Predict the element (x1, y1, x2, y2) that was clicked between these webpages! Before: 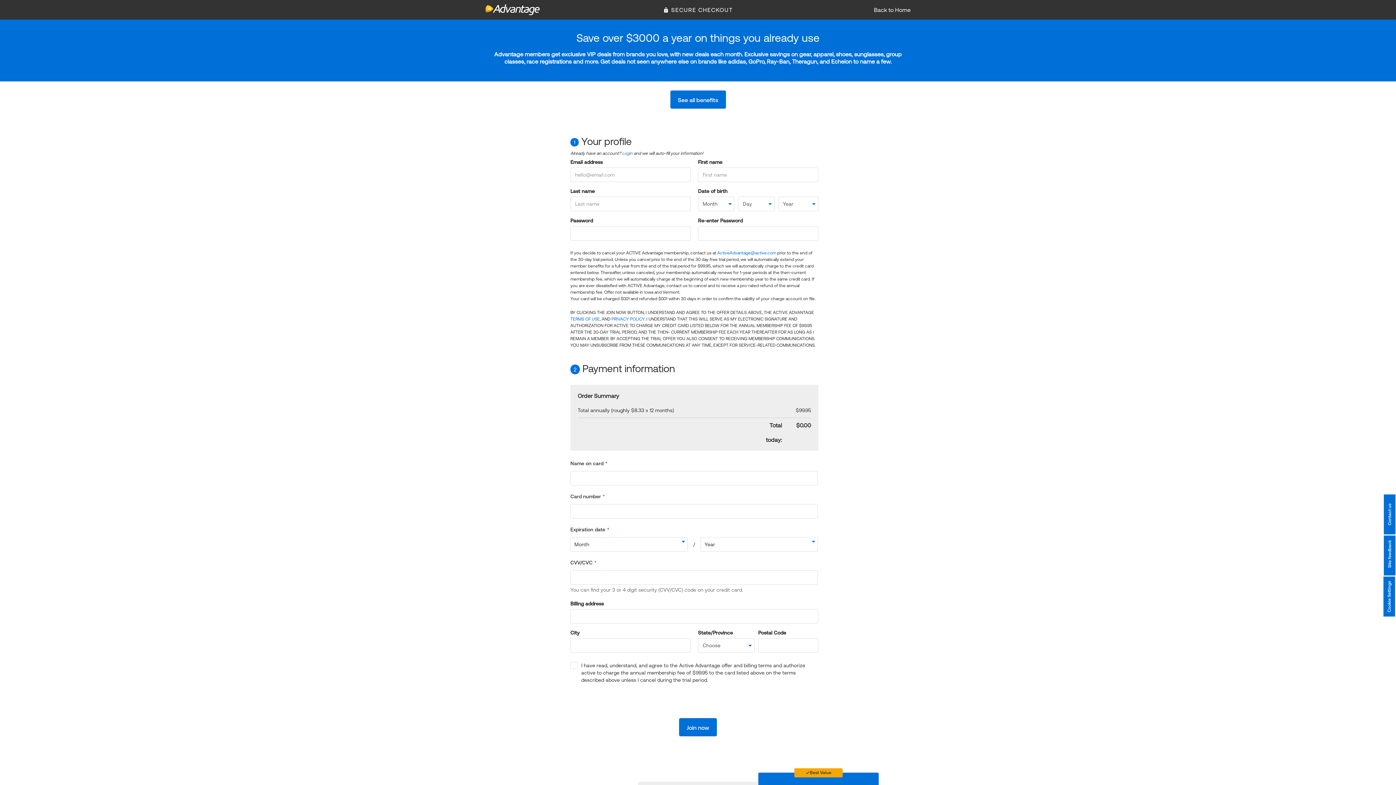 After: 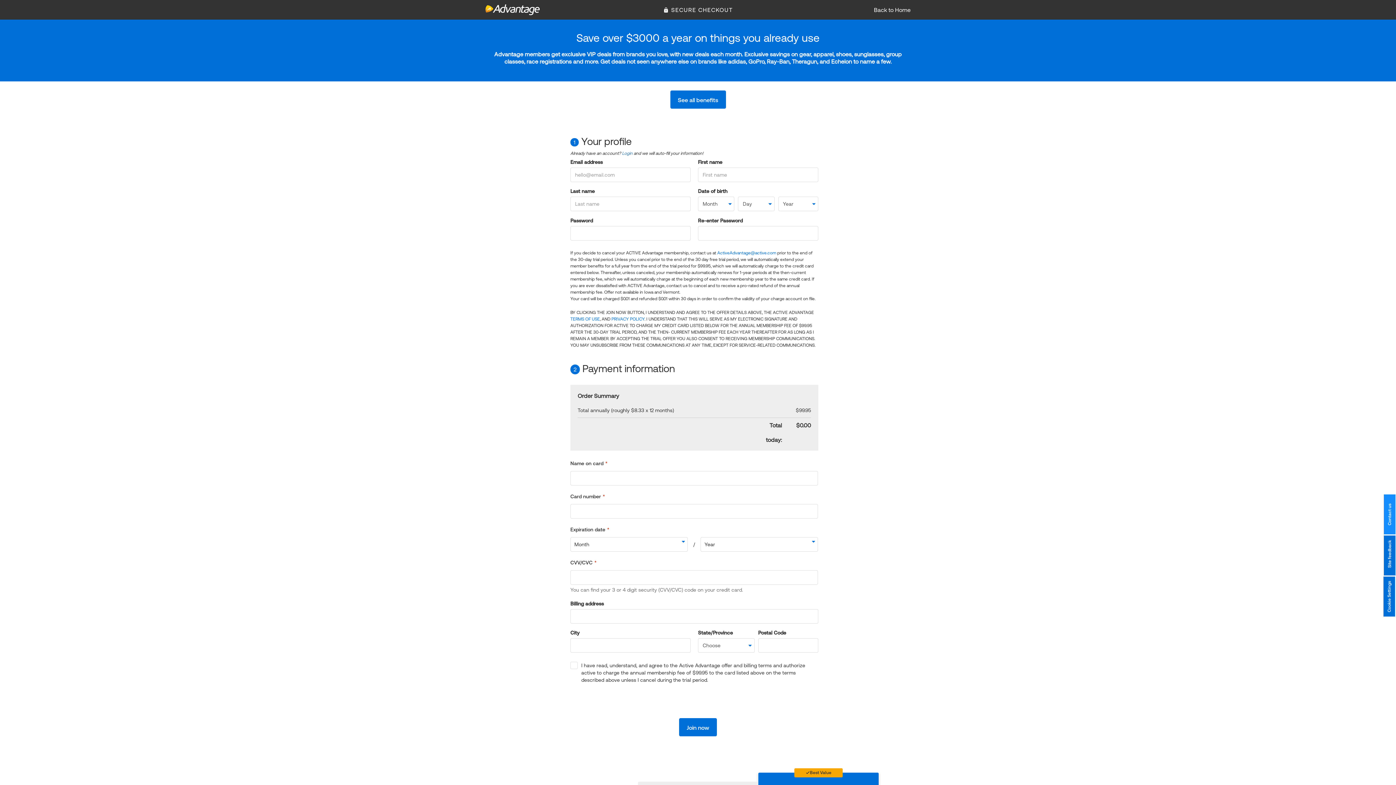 Action: label: Contact us bbox: (1384, 494, 1395, 534)